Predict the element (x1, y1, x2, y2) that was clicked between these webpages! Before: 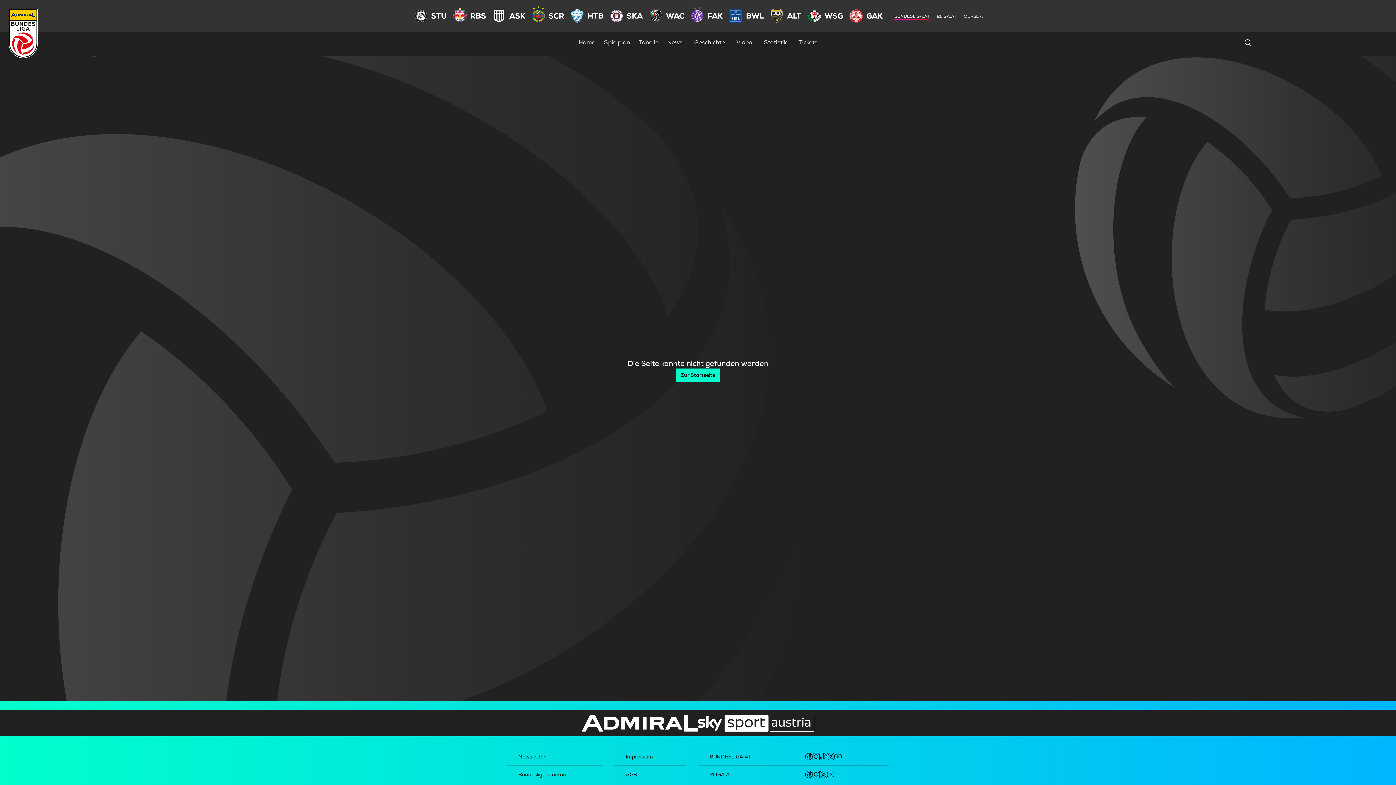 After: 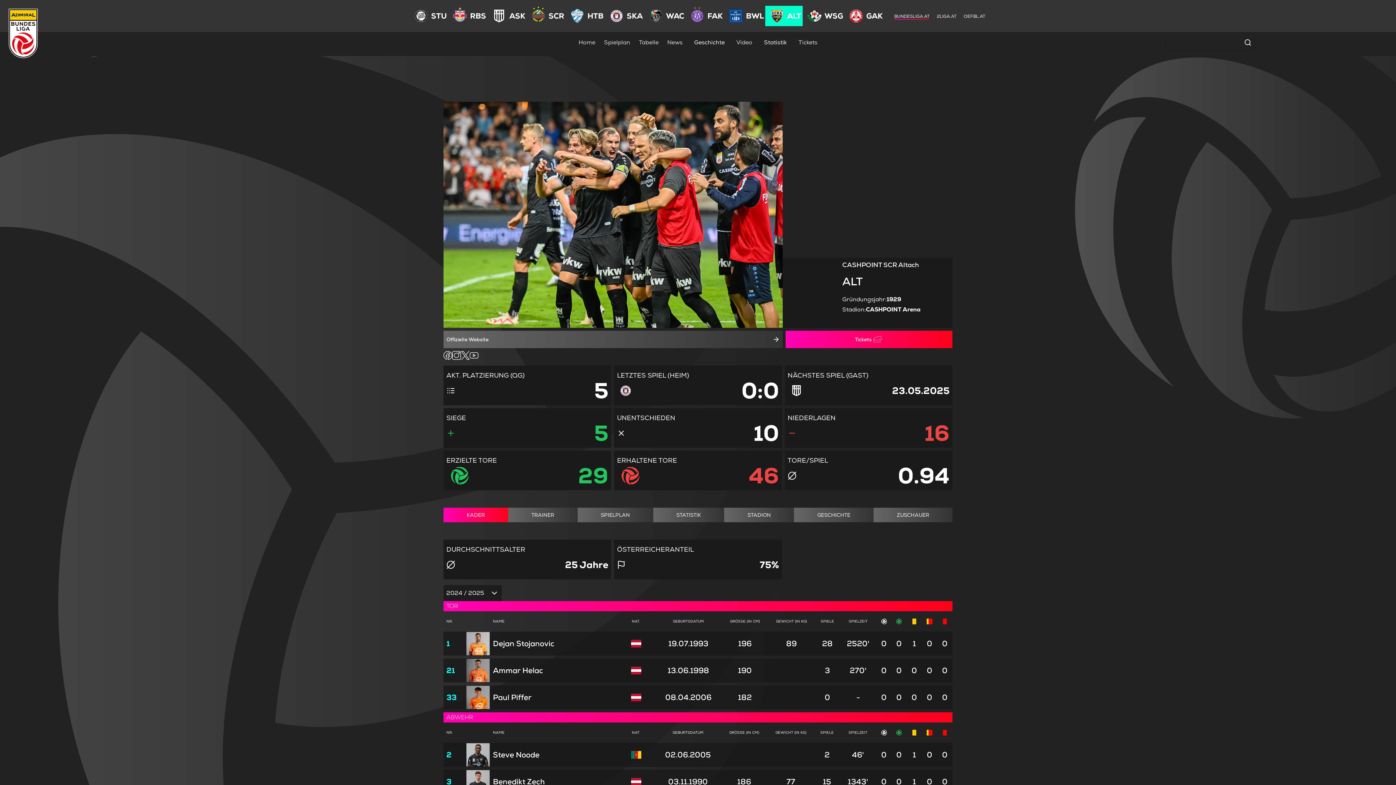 Action: bbox: (766, 5, 787, 26)